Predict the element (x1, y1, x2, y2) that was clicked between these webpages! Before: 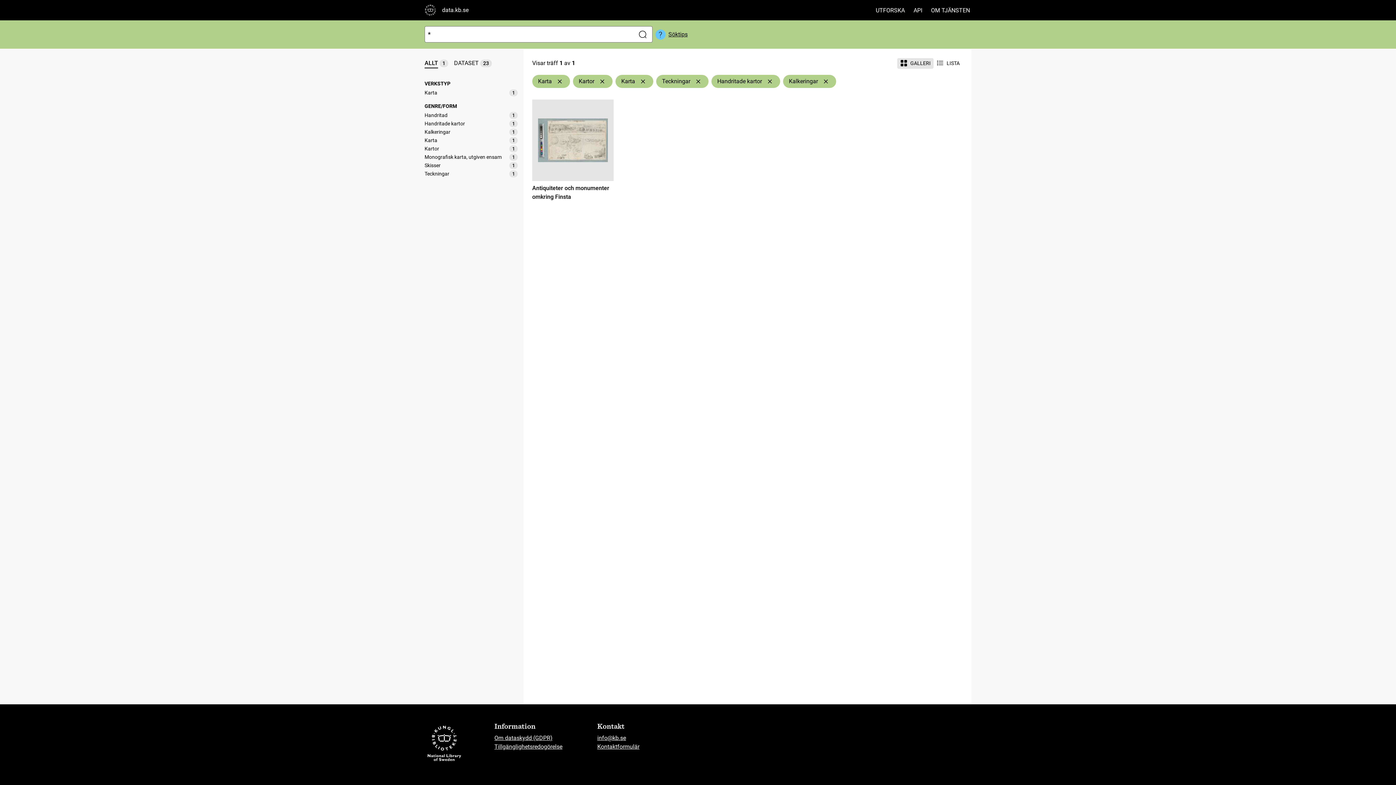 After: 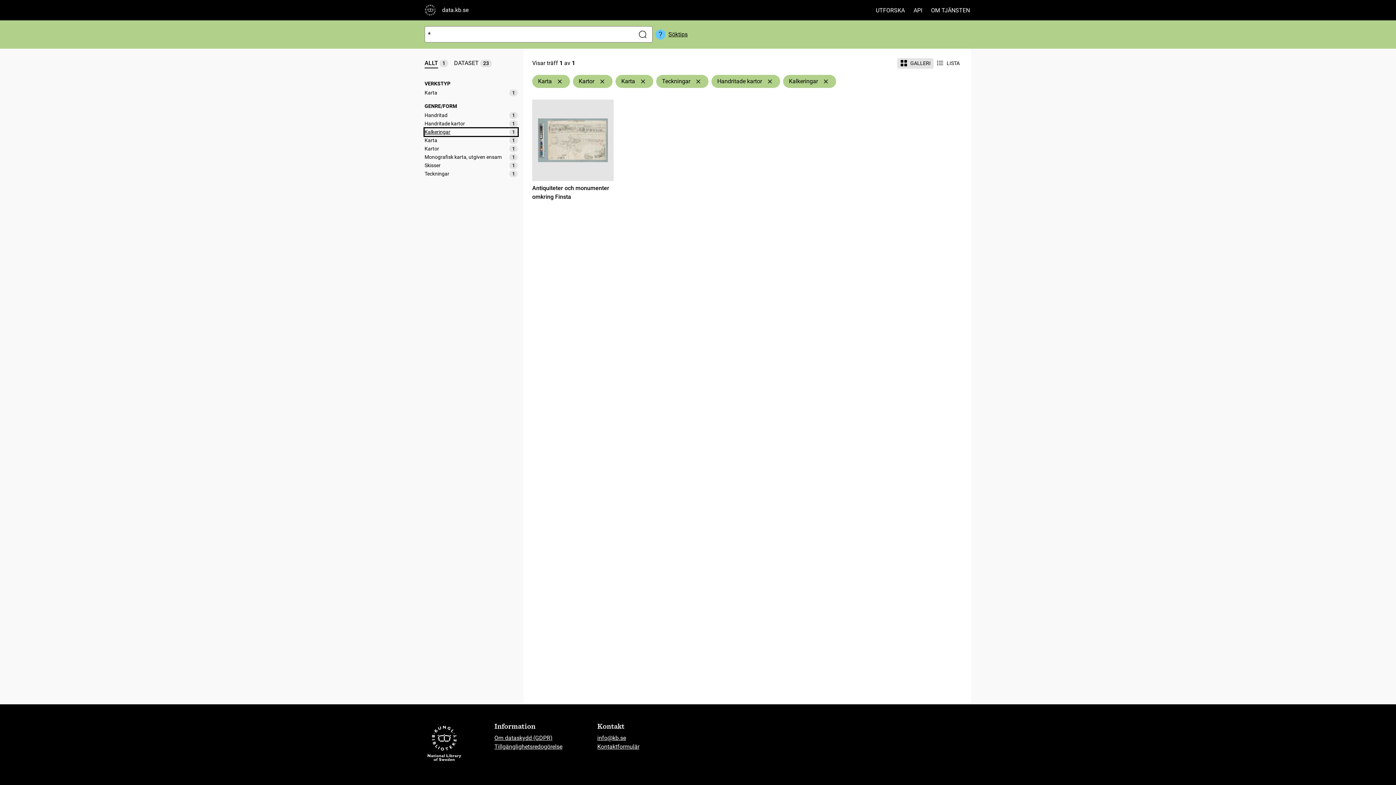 Action: label: Kalkeringar
1 bbox: (424, 128, 517, 136)